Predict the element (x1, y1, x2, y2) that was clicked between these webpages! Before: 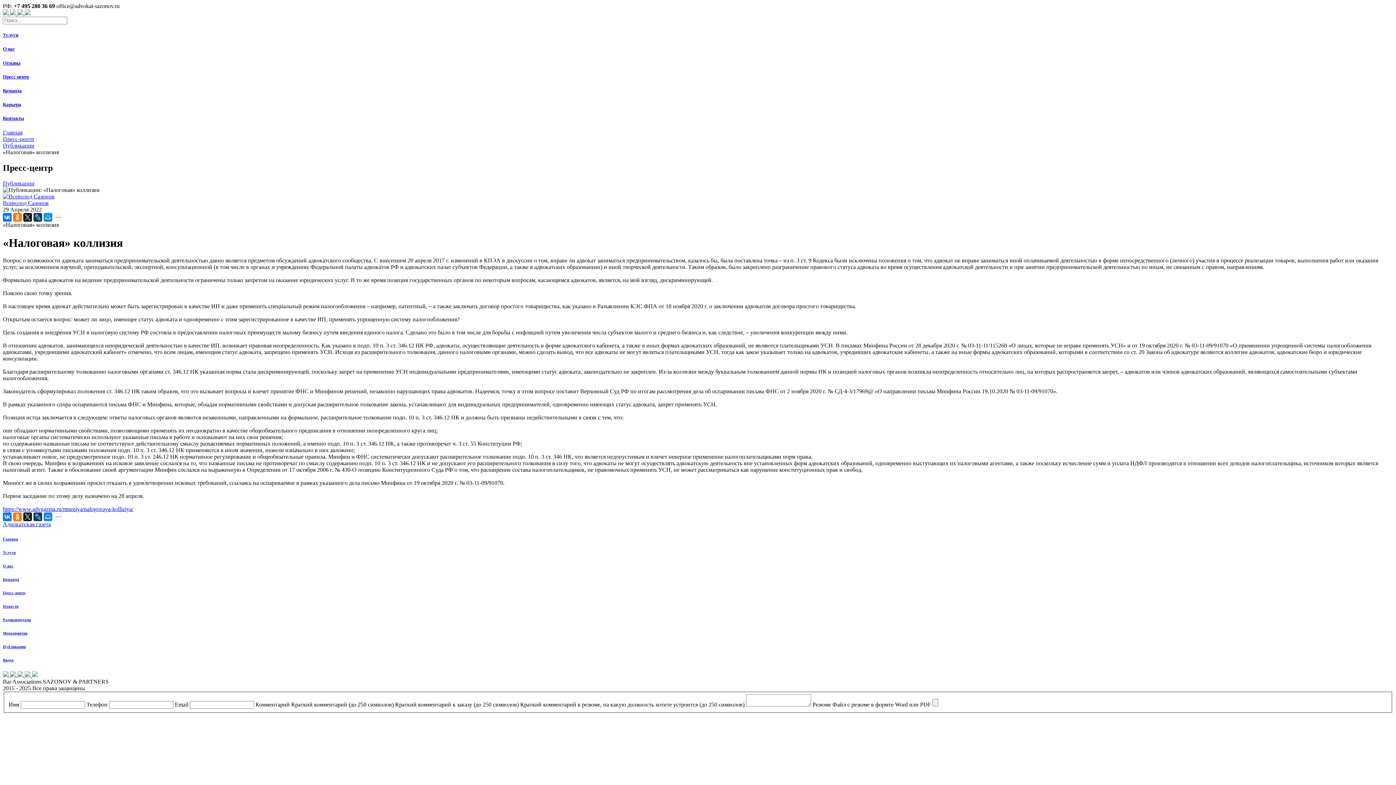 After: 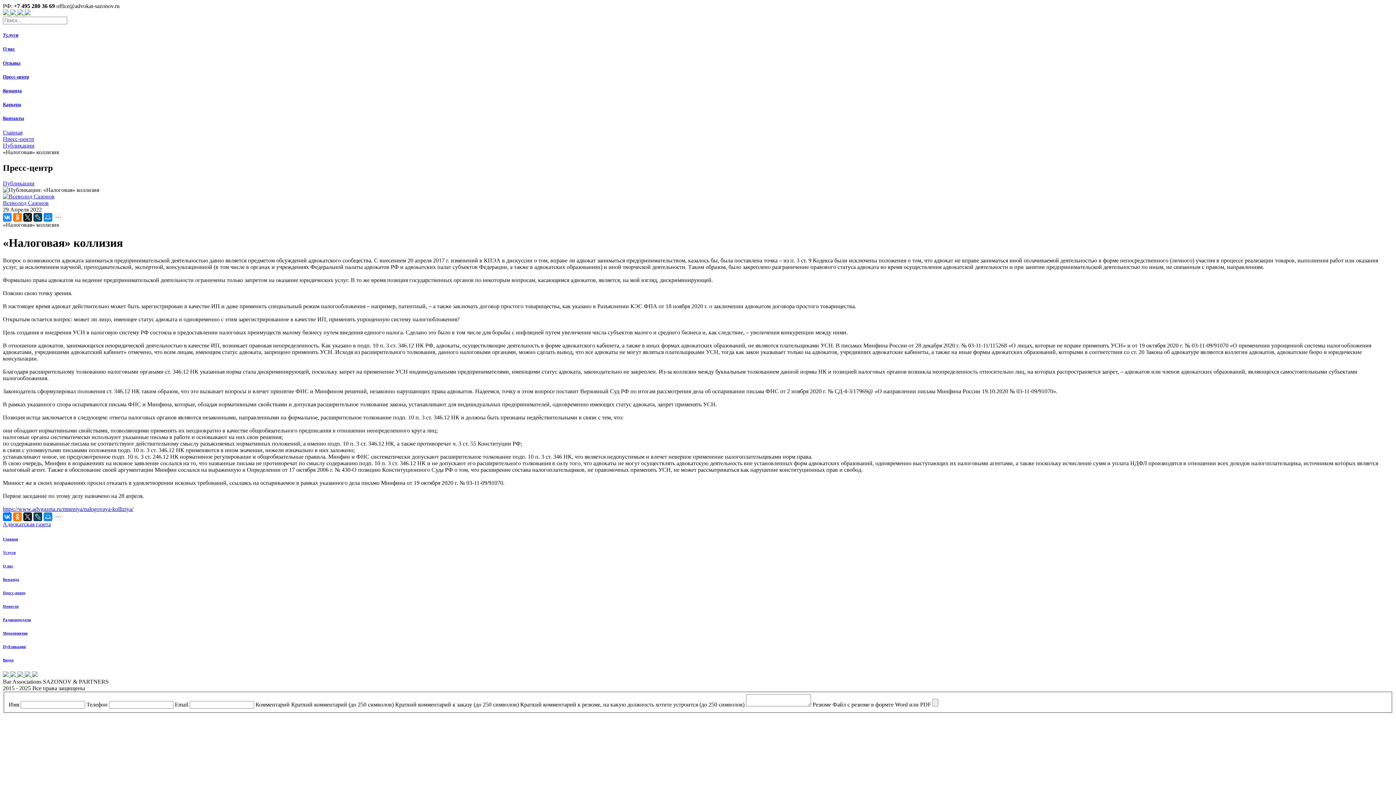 Action: bbox: (2, 213, 11, 221)